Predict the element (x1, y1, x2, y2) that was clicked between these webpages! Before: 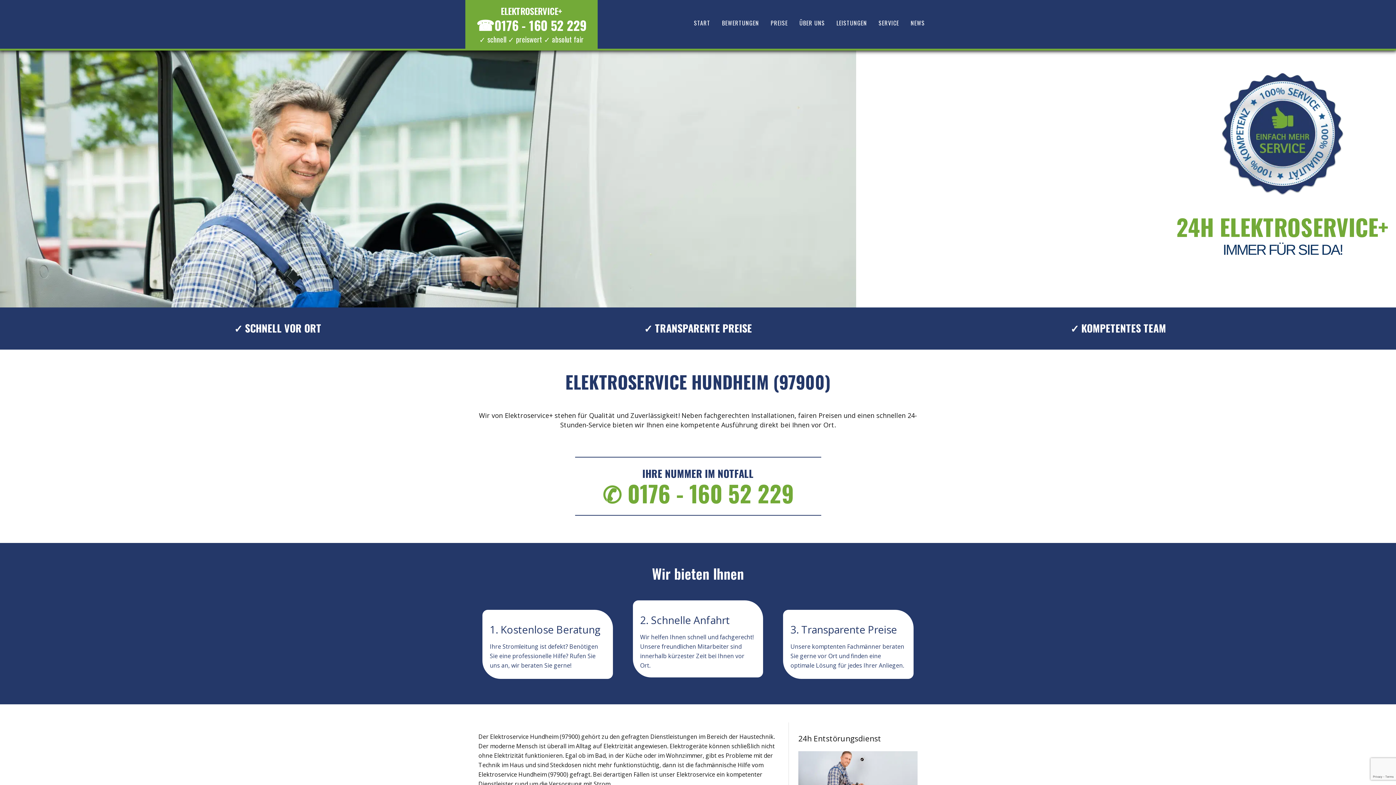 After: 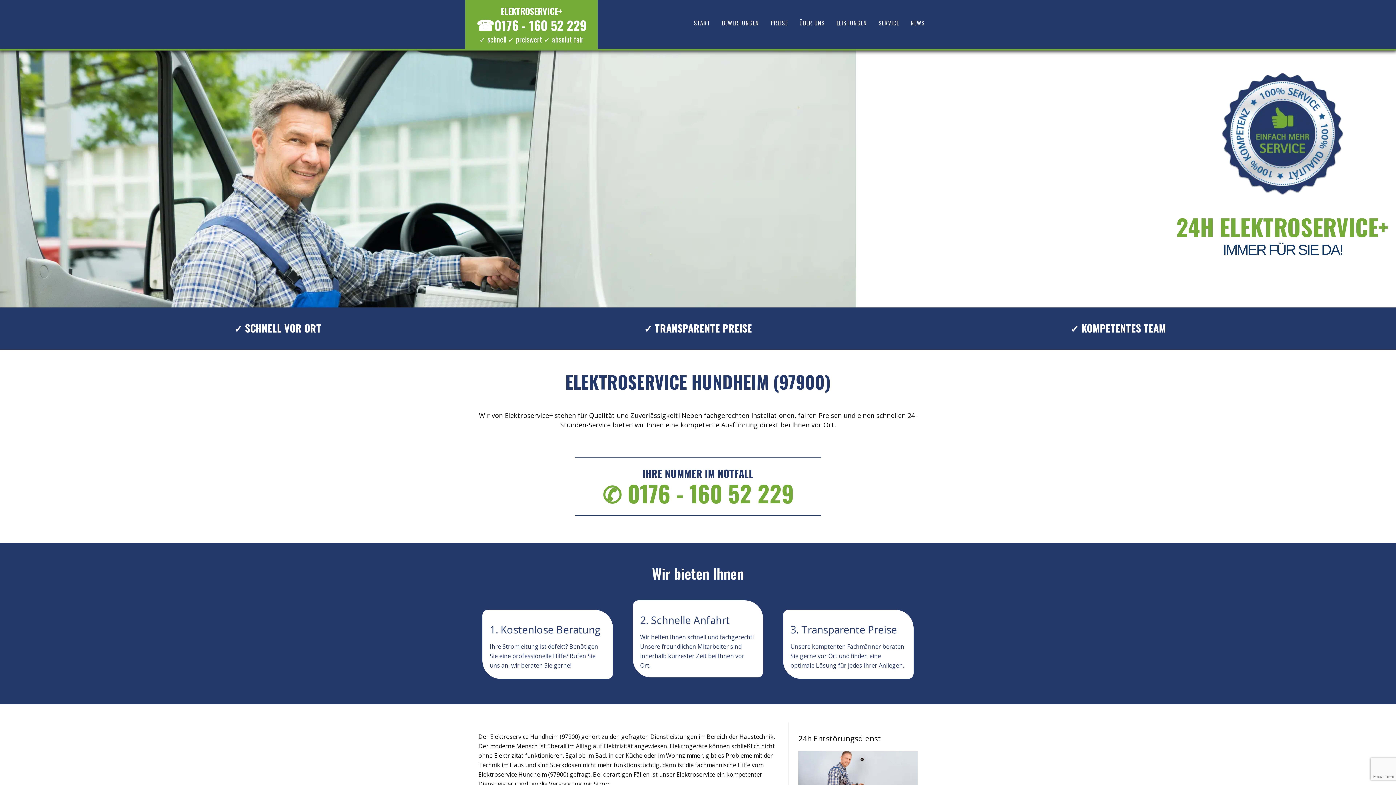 Action: bbox: (602, 476, 793, 510) label: ✆ 0176 - 160 52 229